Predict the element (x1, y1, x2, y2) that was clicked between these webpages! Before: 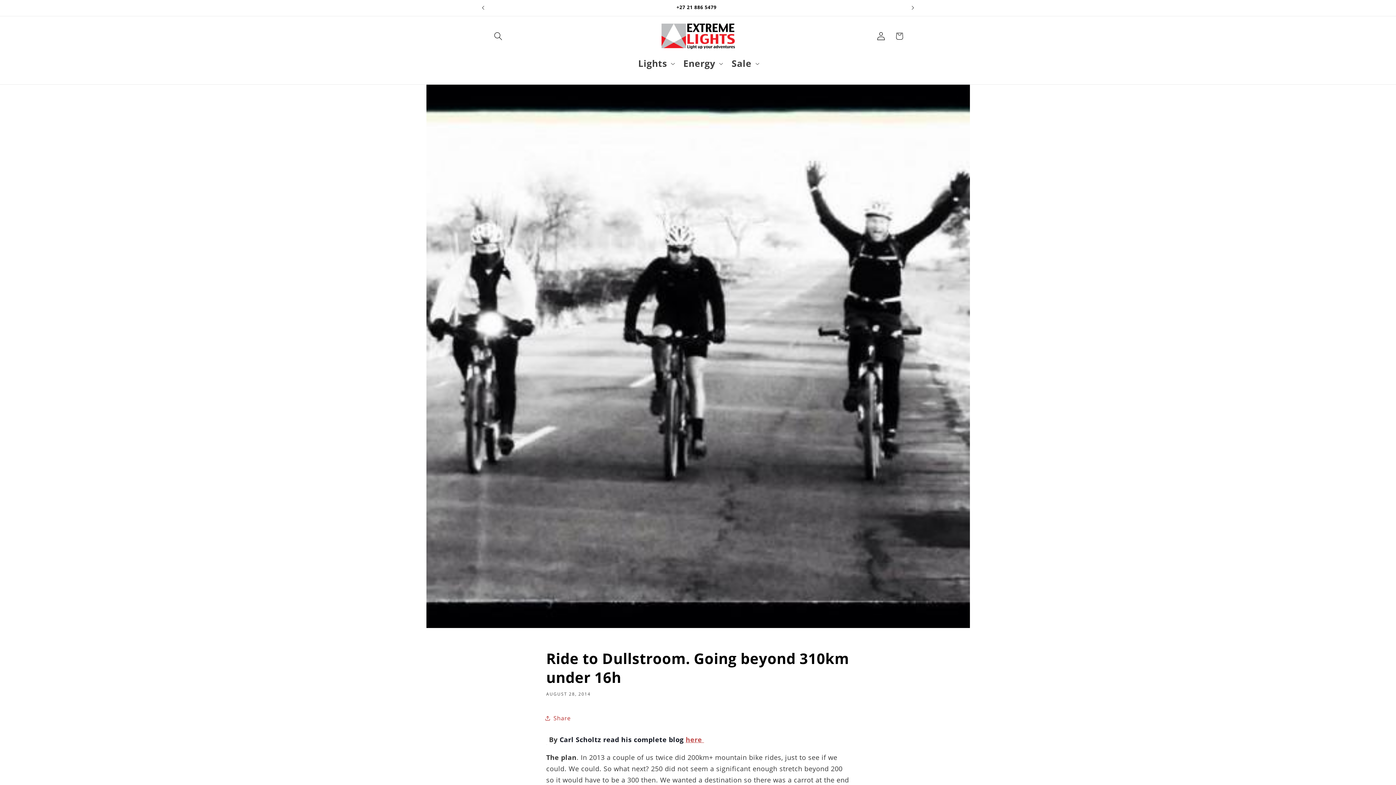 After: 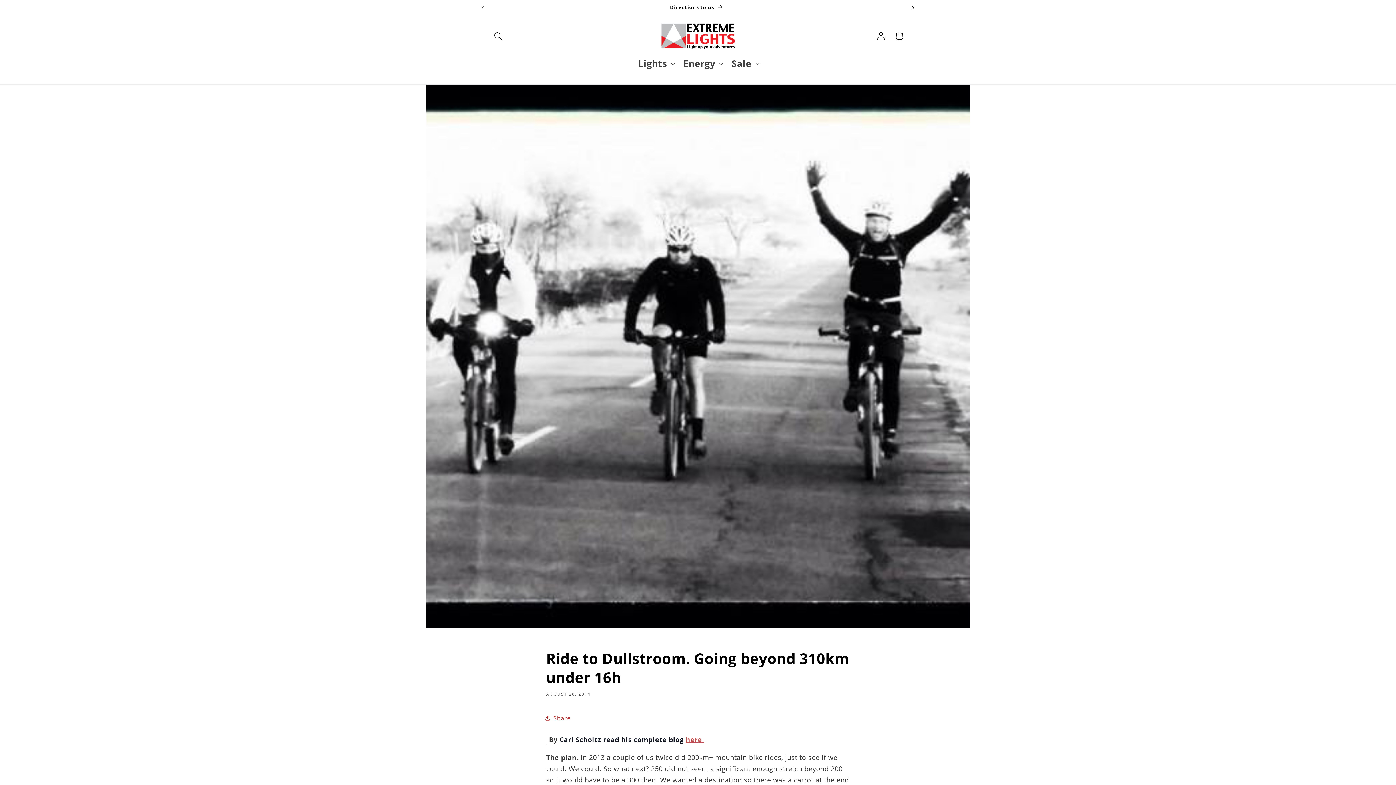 Action: bbox: (905, 0, 921, 15) label: Next announcement